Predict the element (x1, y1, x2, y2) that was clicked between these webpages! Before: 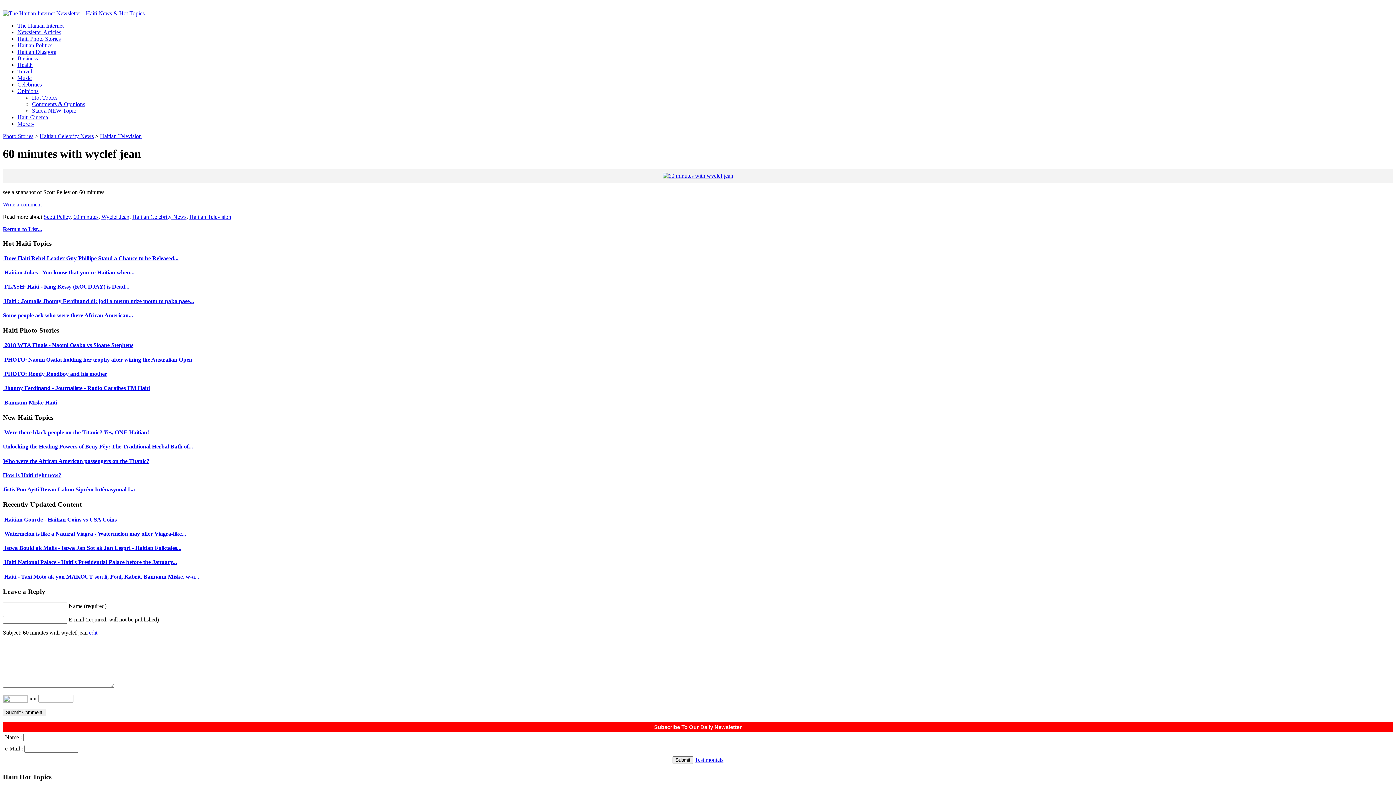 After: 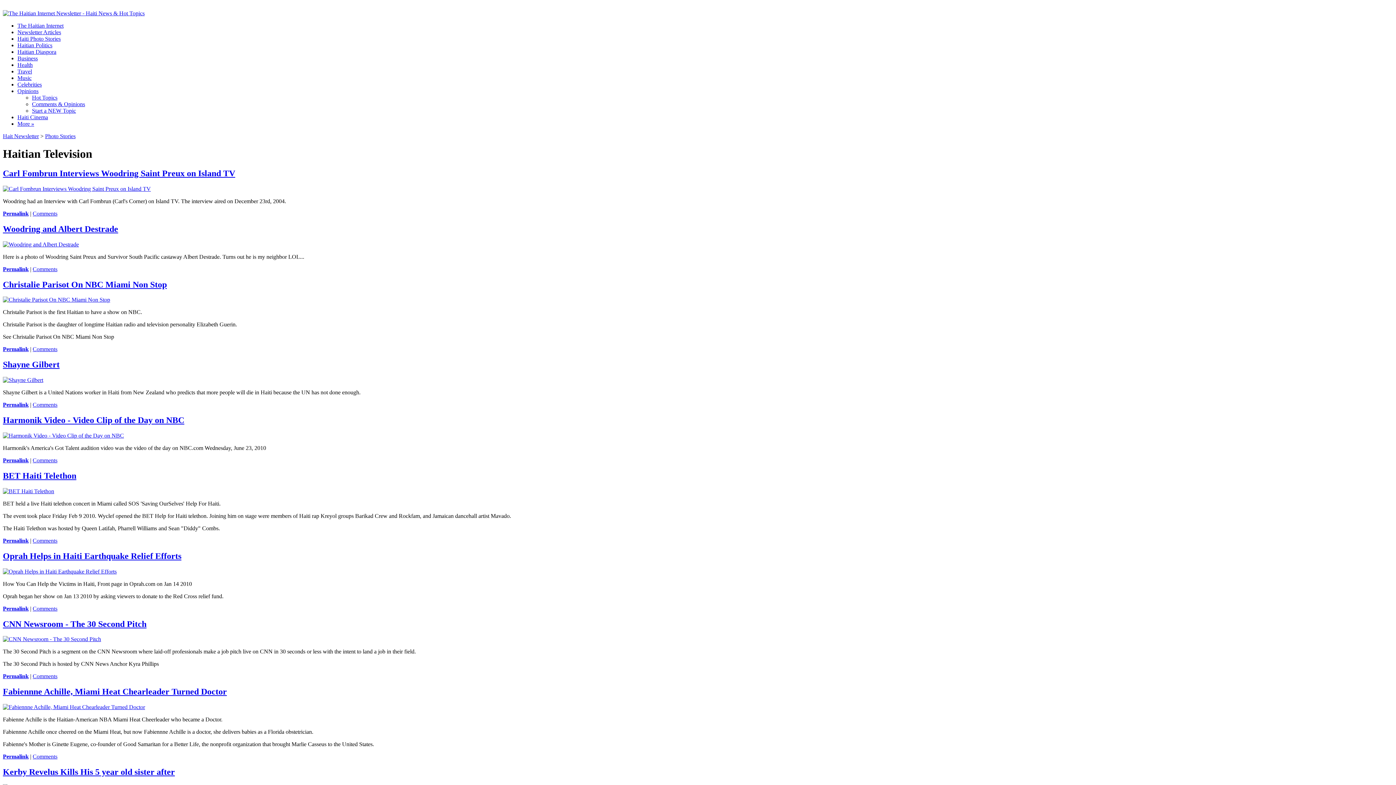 Action: label: Haitian Television bbox: (100, 133, 141, 139)